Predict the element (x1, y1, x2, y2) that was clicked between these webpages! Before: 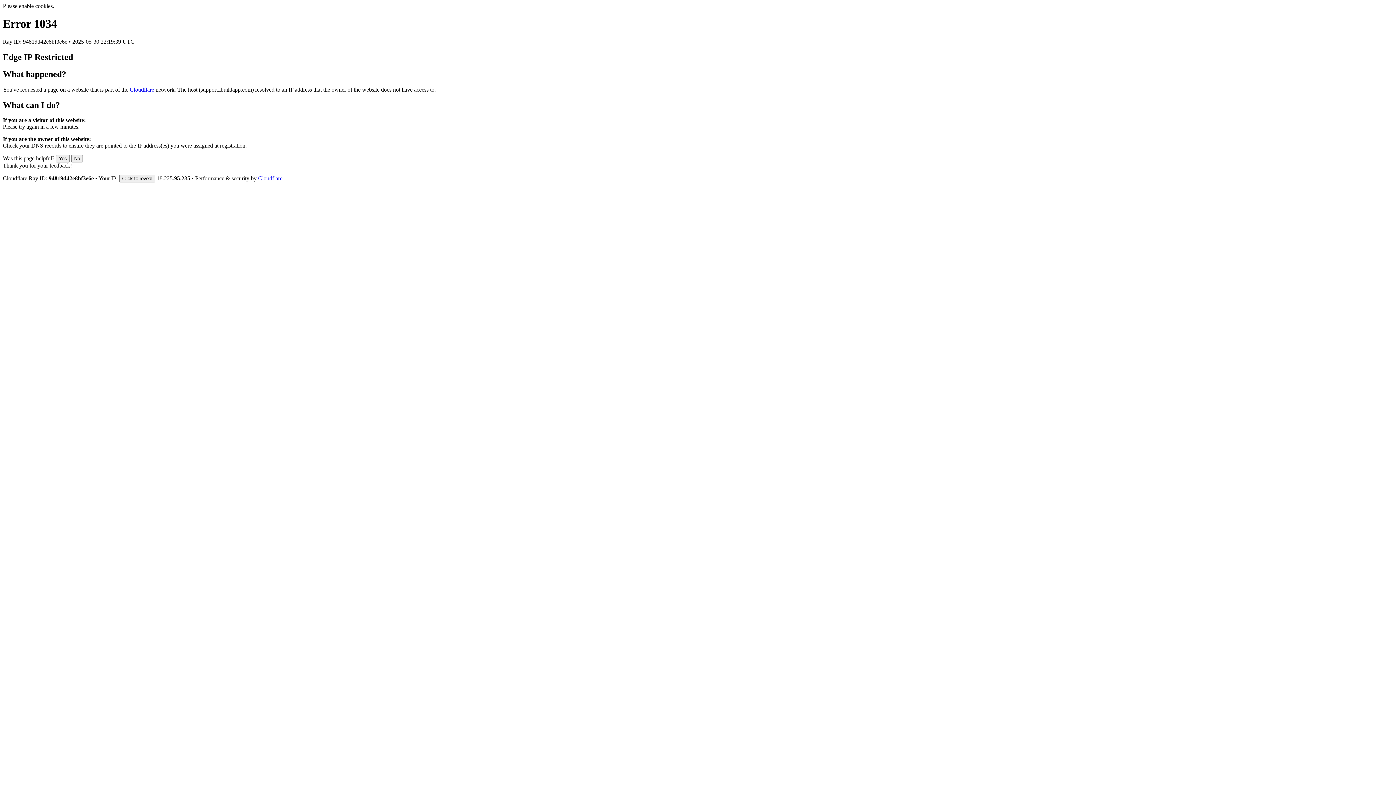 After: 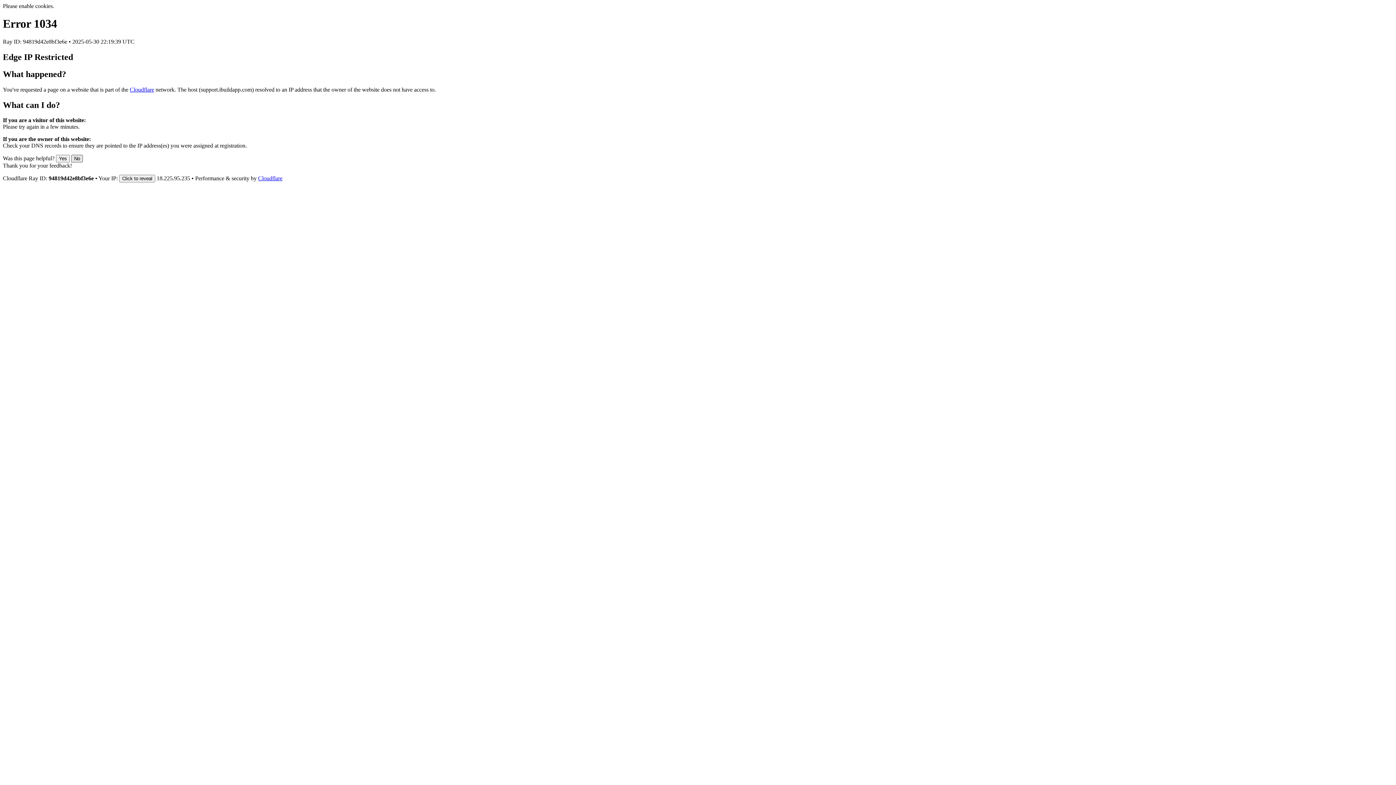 Action: bbox: (71, 155, 82, 162) label: No